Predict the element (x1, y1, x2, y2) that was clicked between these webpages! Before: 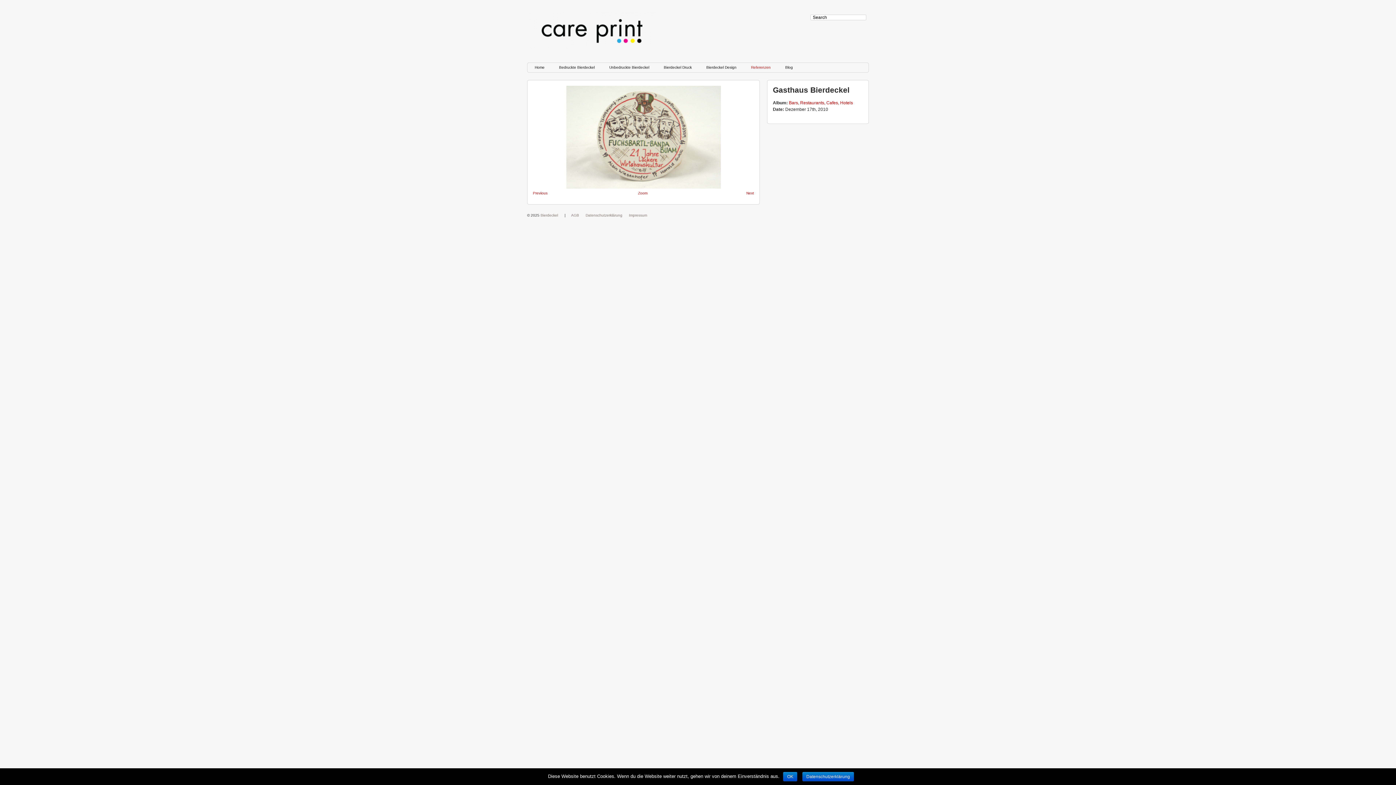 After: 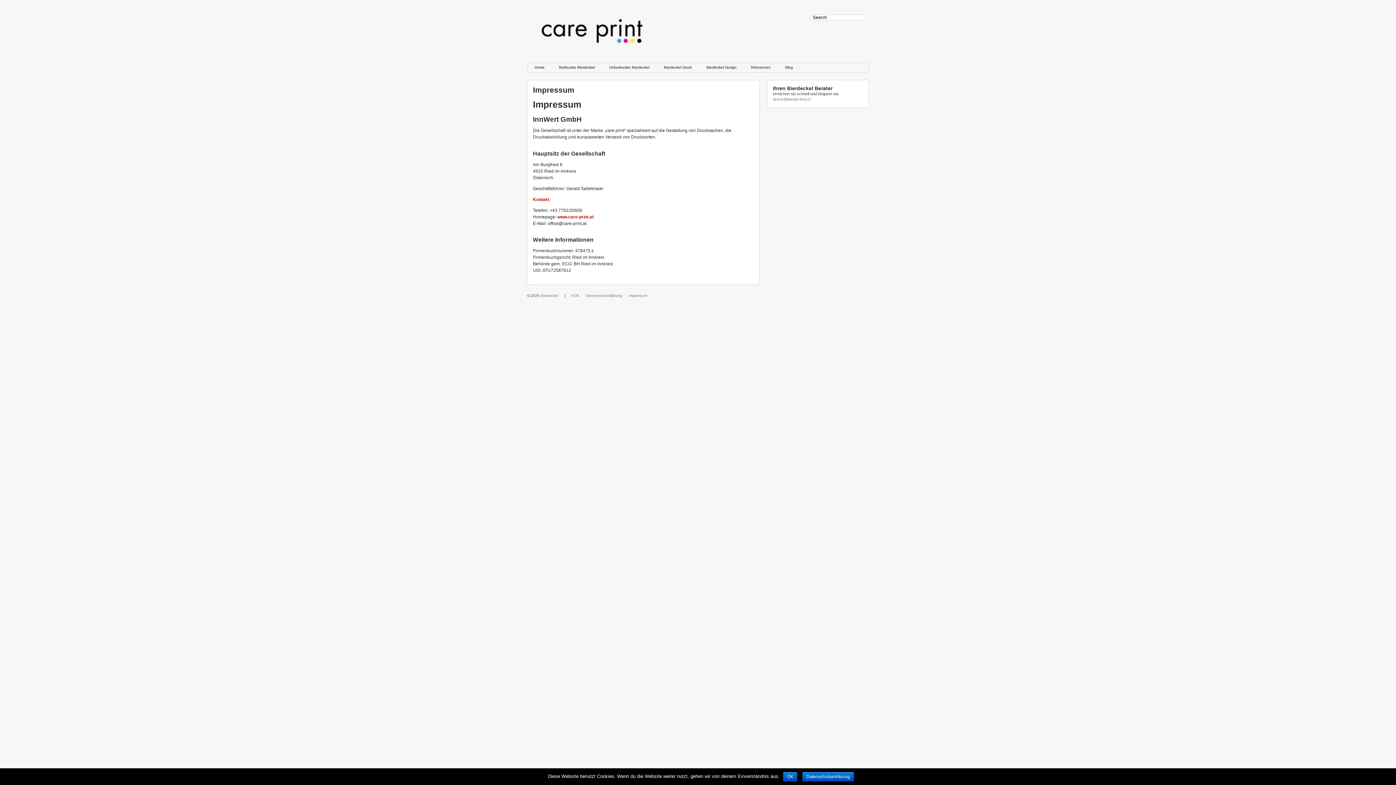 Action: label: Impressum bbox: (629, 213, 647, 217)